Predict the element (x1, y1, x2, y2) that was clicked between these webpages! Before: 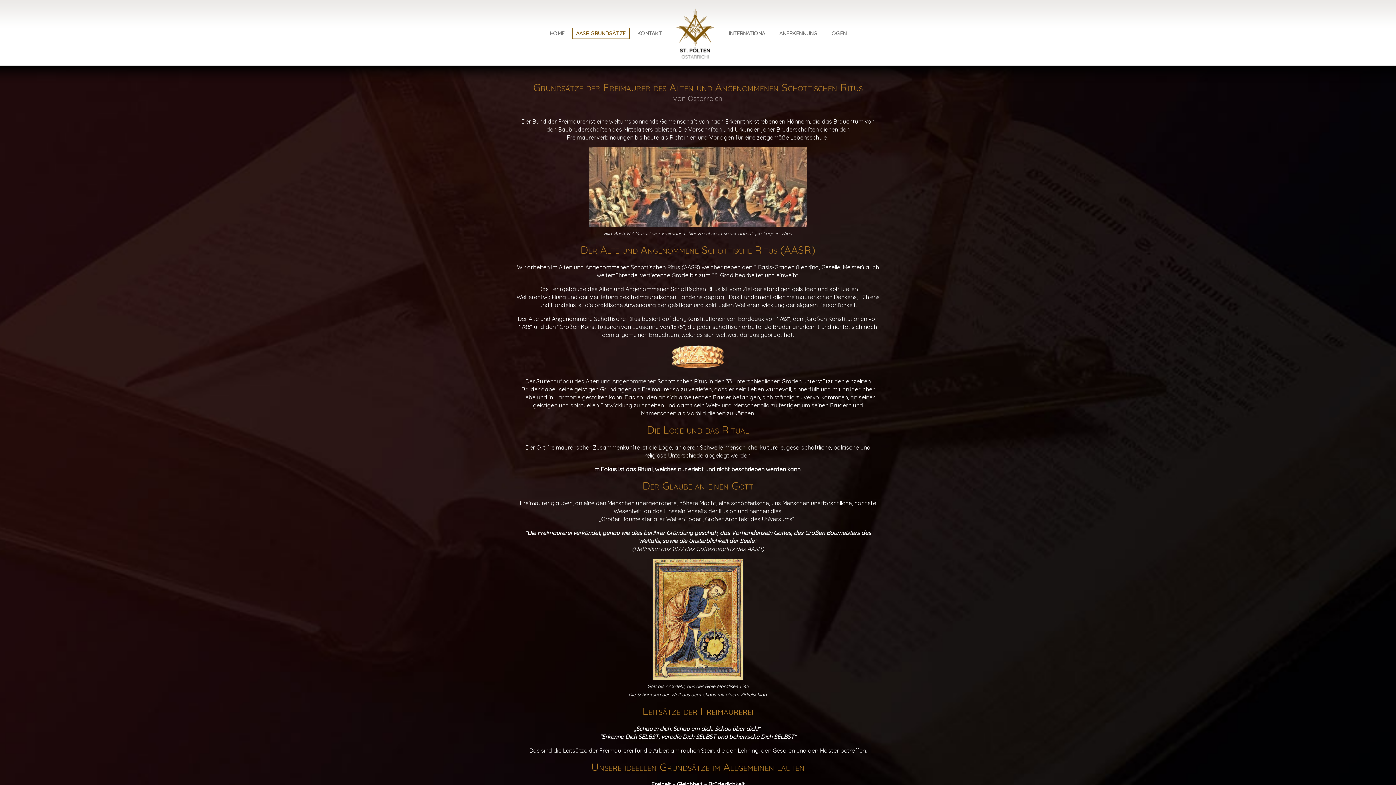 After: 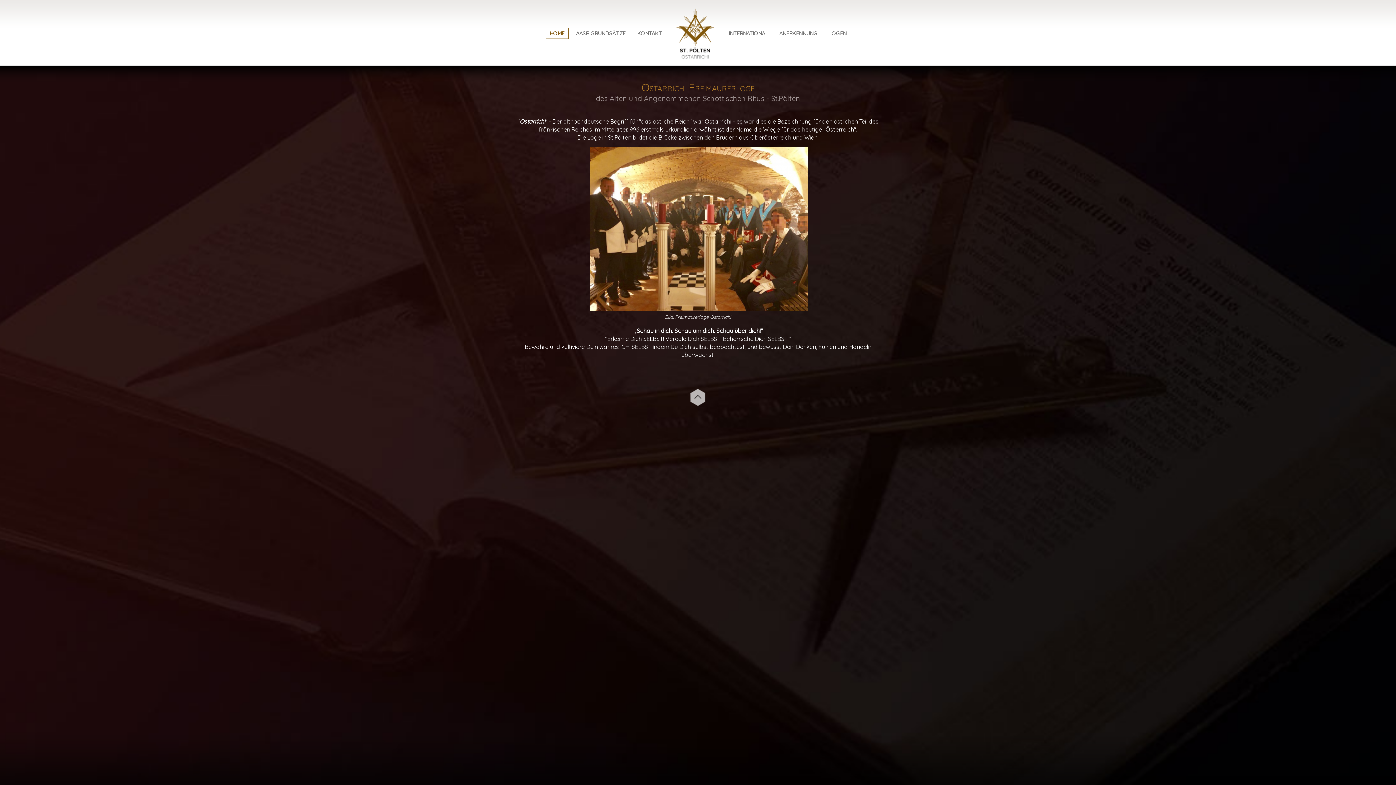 Action: bbox: (669, 51, 721, 62)